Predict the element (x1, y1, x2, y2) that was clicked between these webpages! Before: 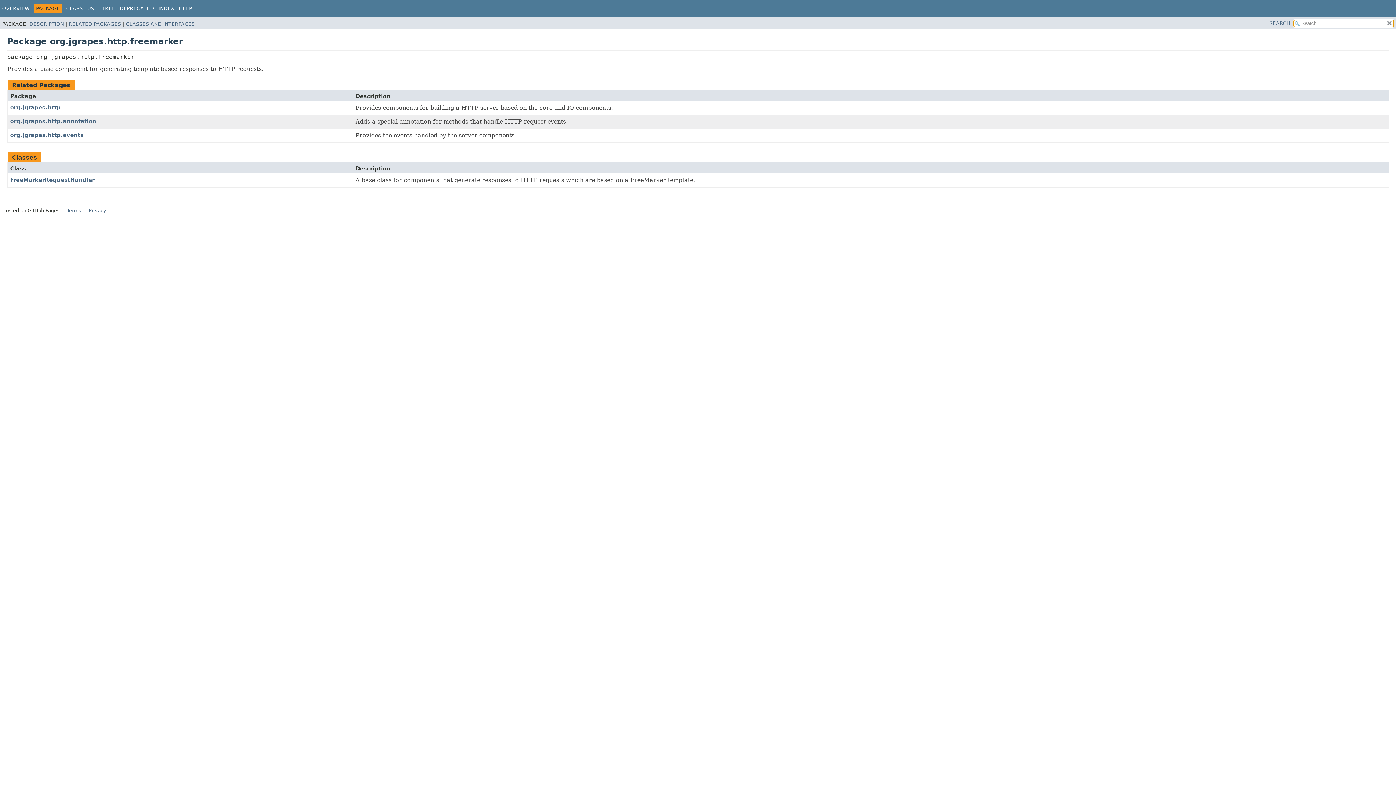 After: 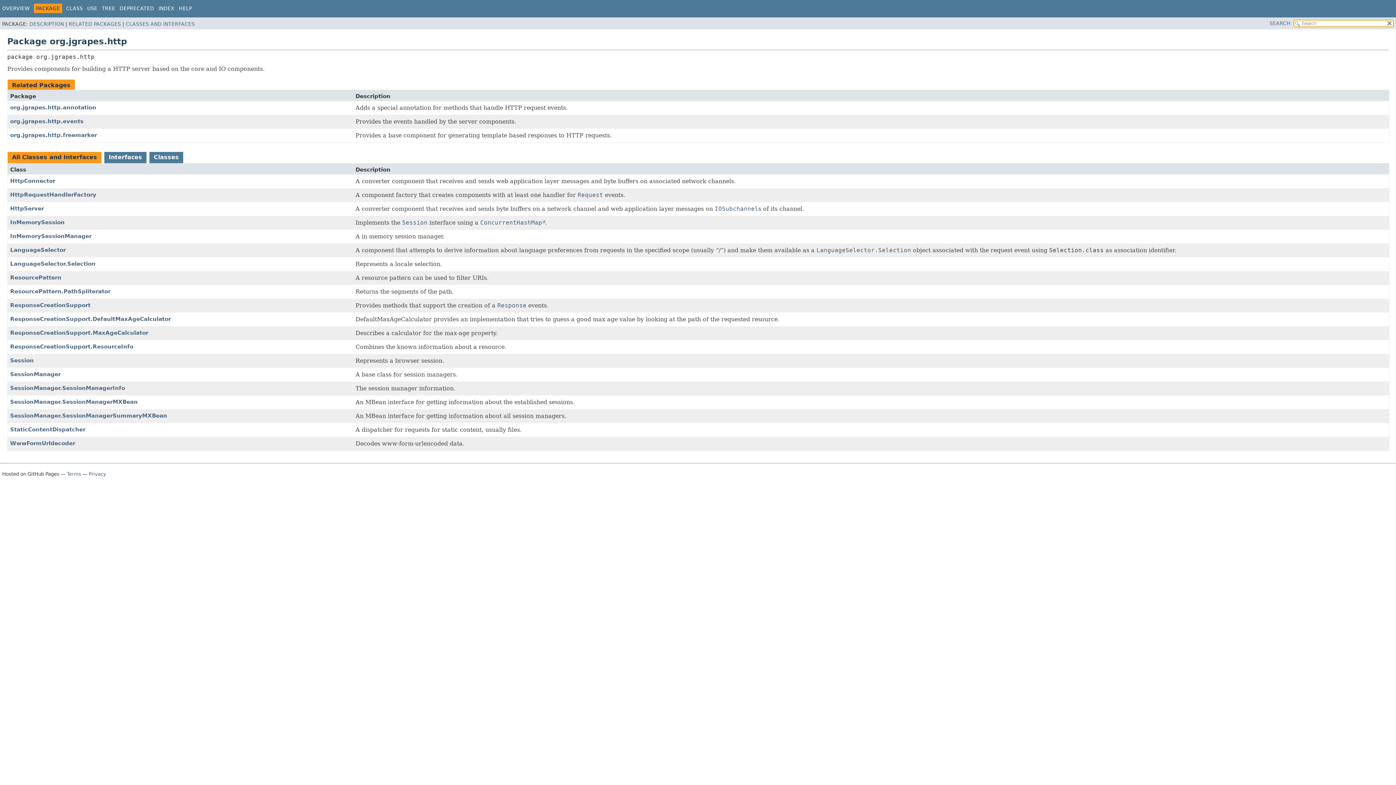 Action: label: org.jgrapes.http bbox: (10, 104, 60, 111)